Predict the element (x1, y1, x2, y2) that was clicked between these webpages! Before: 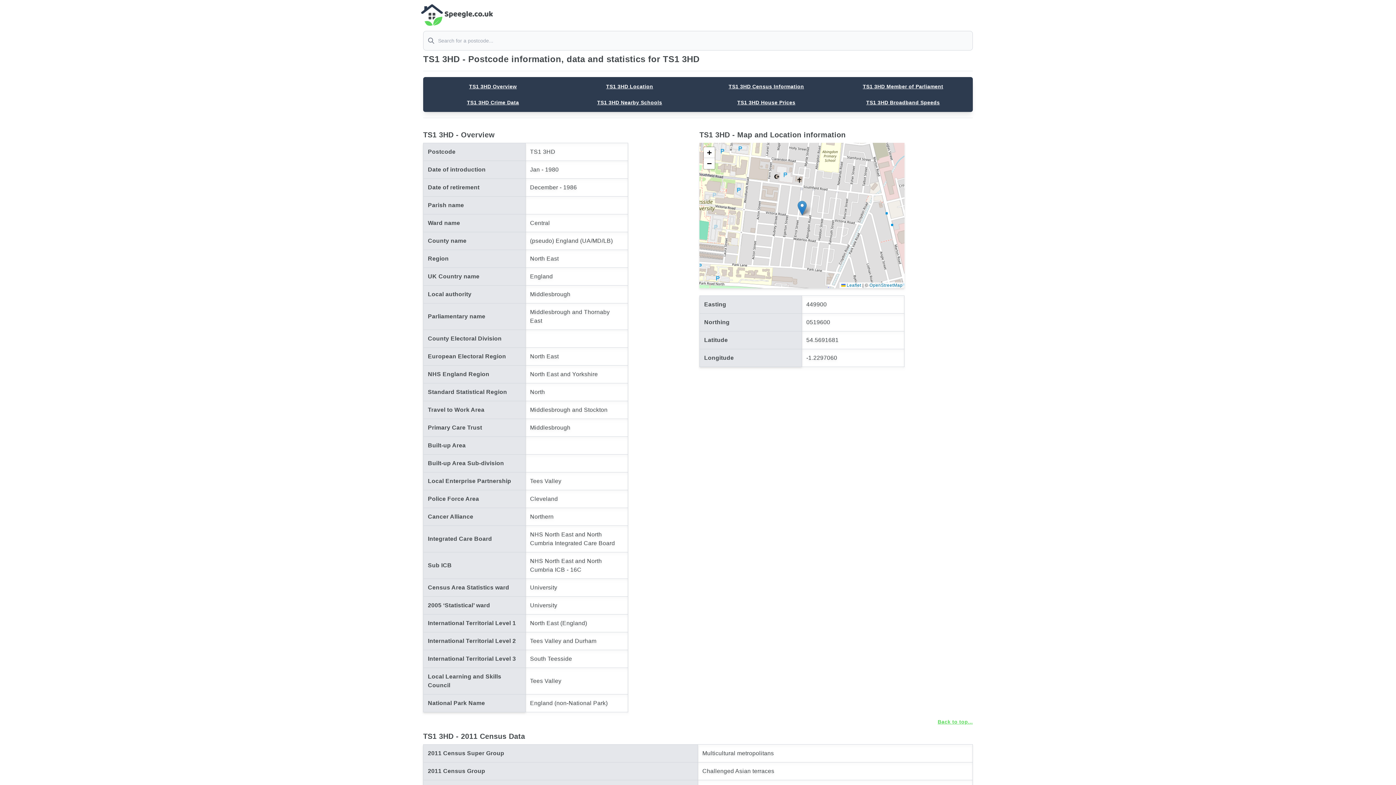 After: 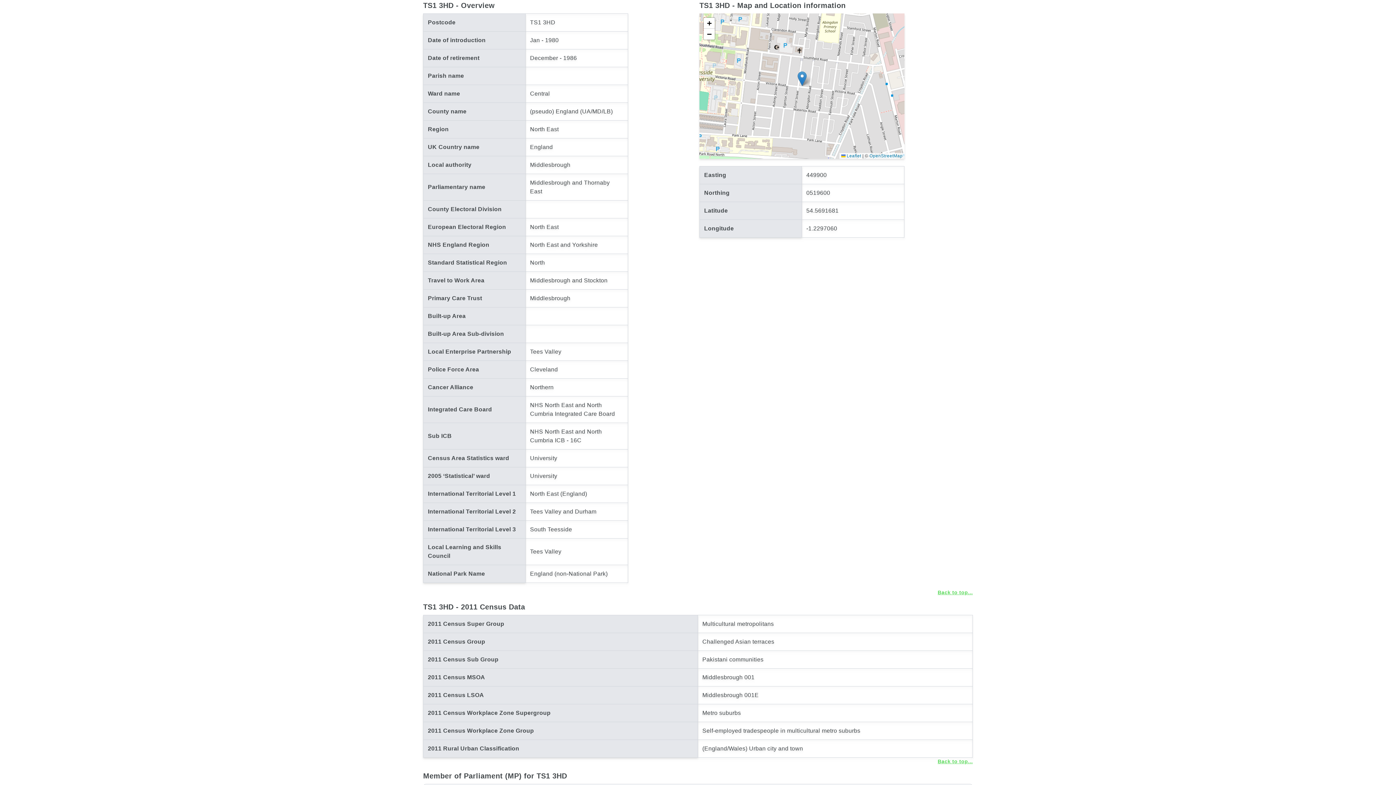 Action: label: TS1 3HD Overview bbox: (466, 80, 519, 92)